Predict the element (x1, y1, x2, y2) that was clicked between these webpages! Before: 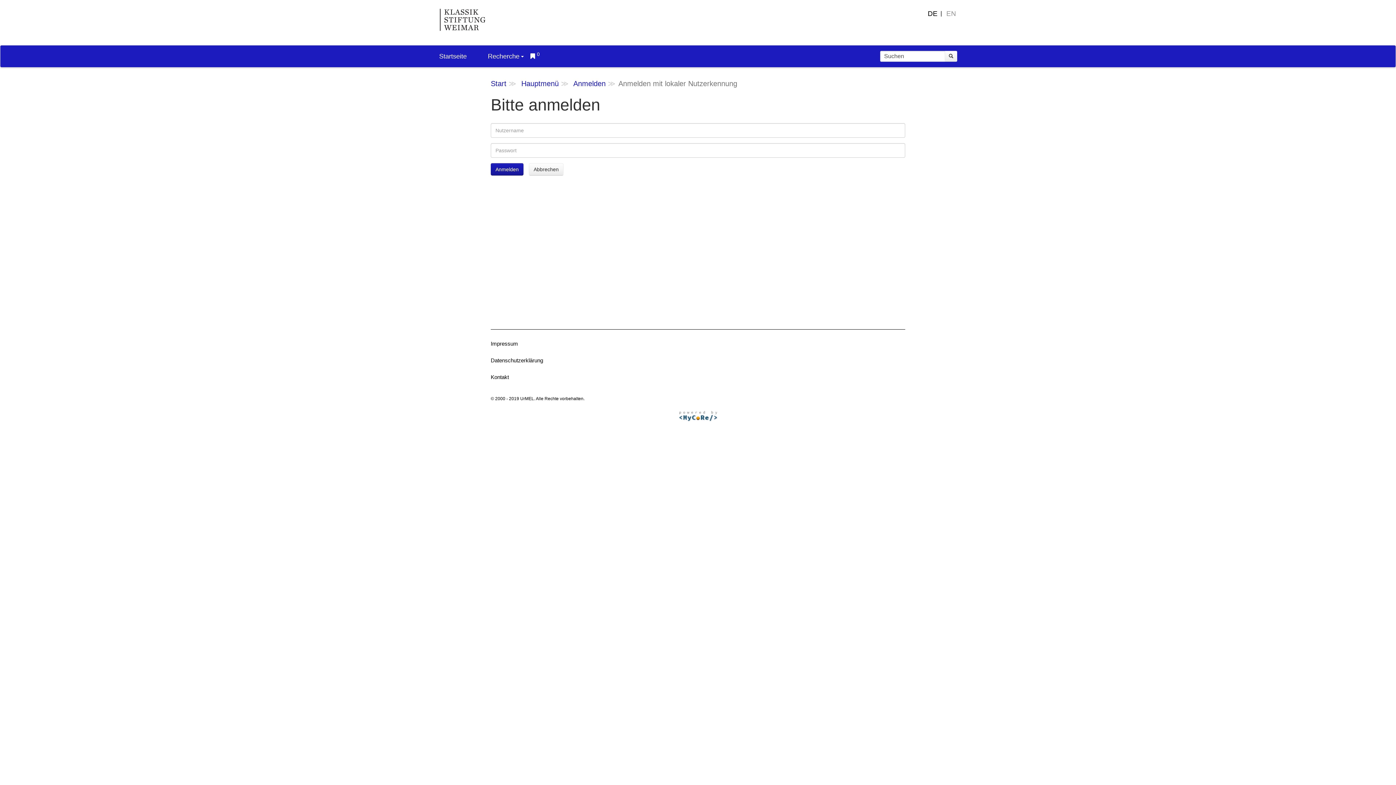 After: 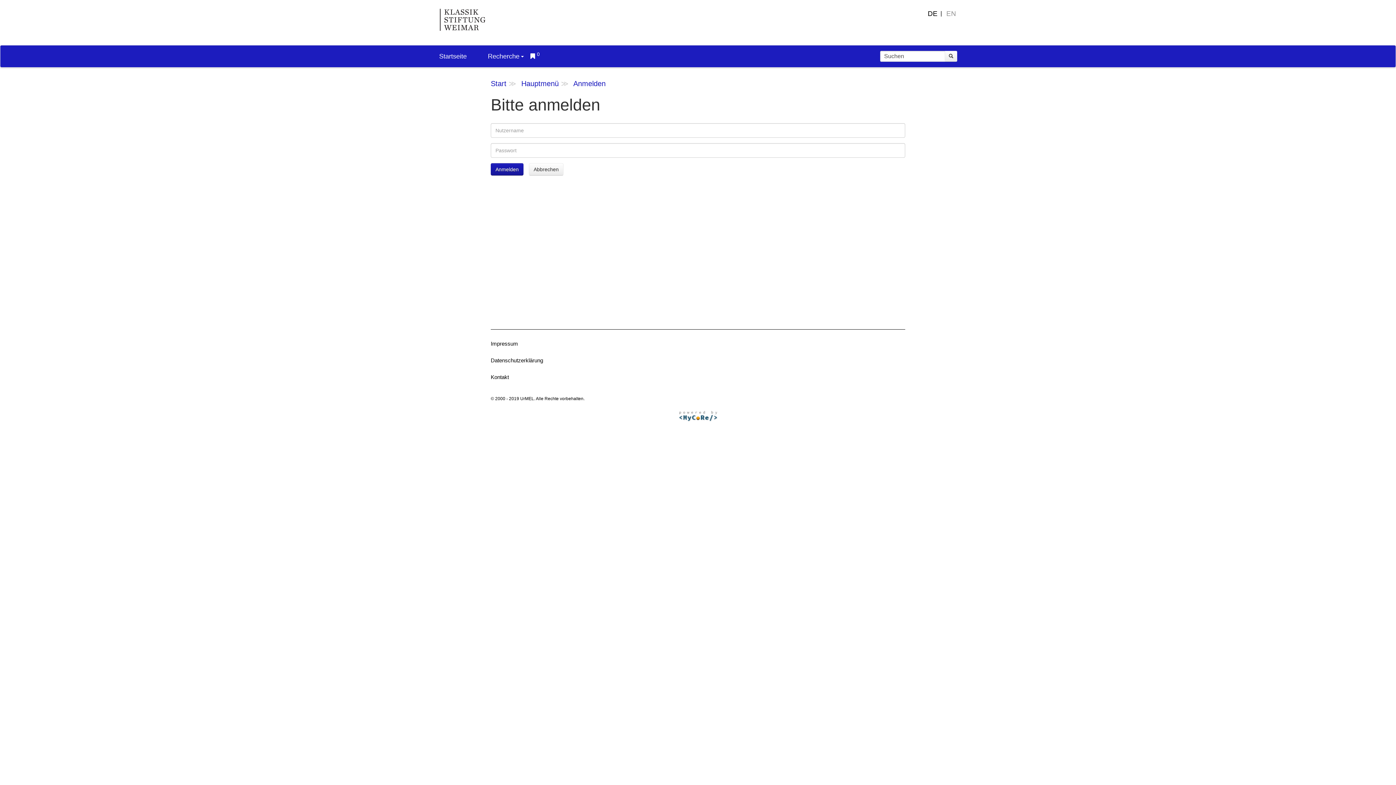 Action: label: Anmelden bbox: (573, 79, 605, 87)